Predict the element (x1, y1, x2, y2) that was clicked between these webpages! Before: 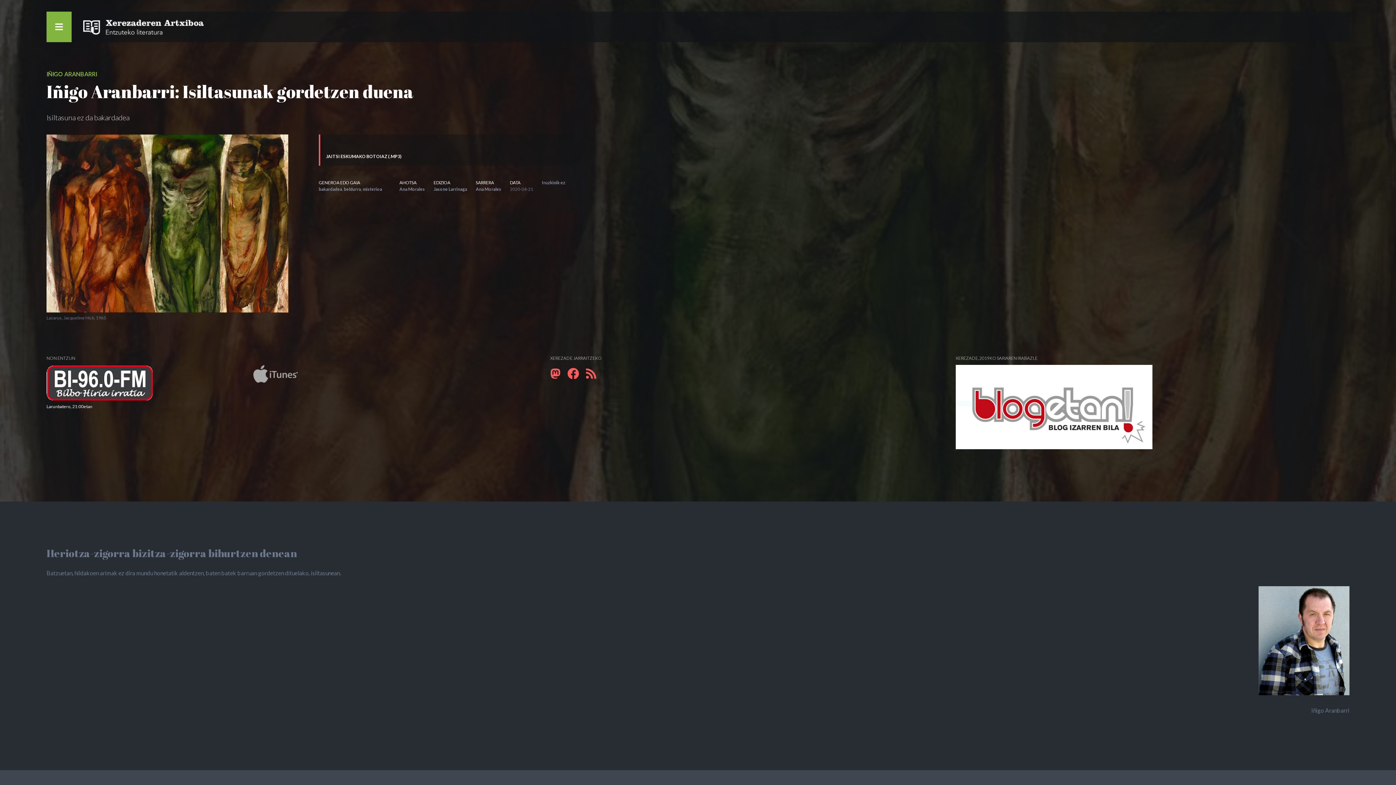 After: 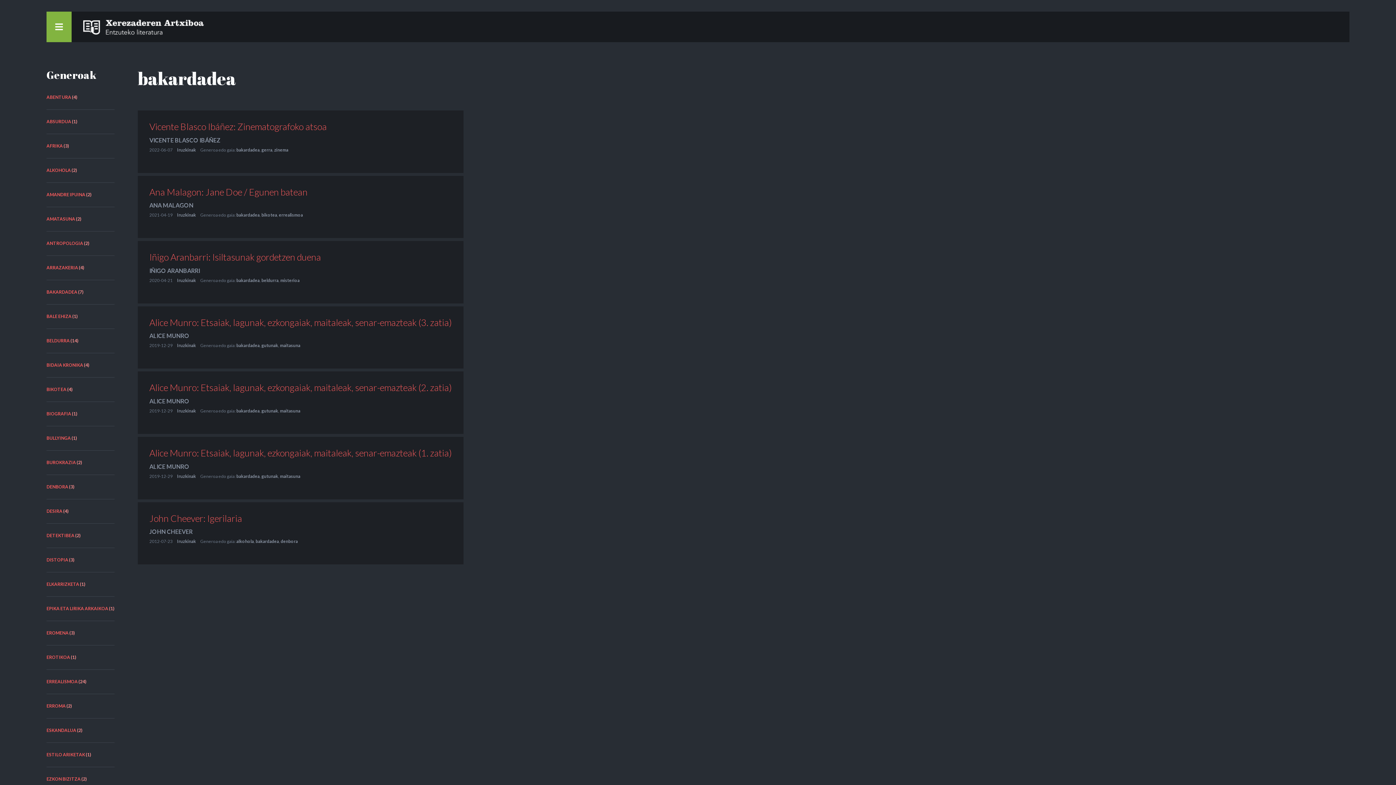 Action: bbox: (318, 186, 342, 192) label: bakardadea